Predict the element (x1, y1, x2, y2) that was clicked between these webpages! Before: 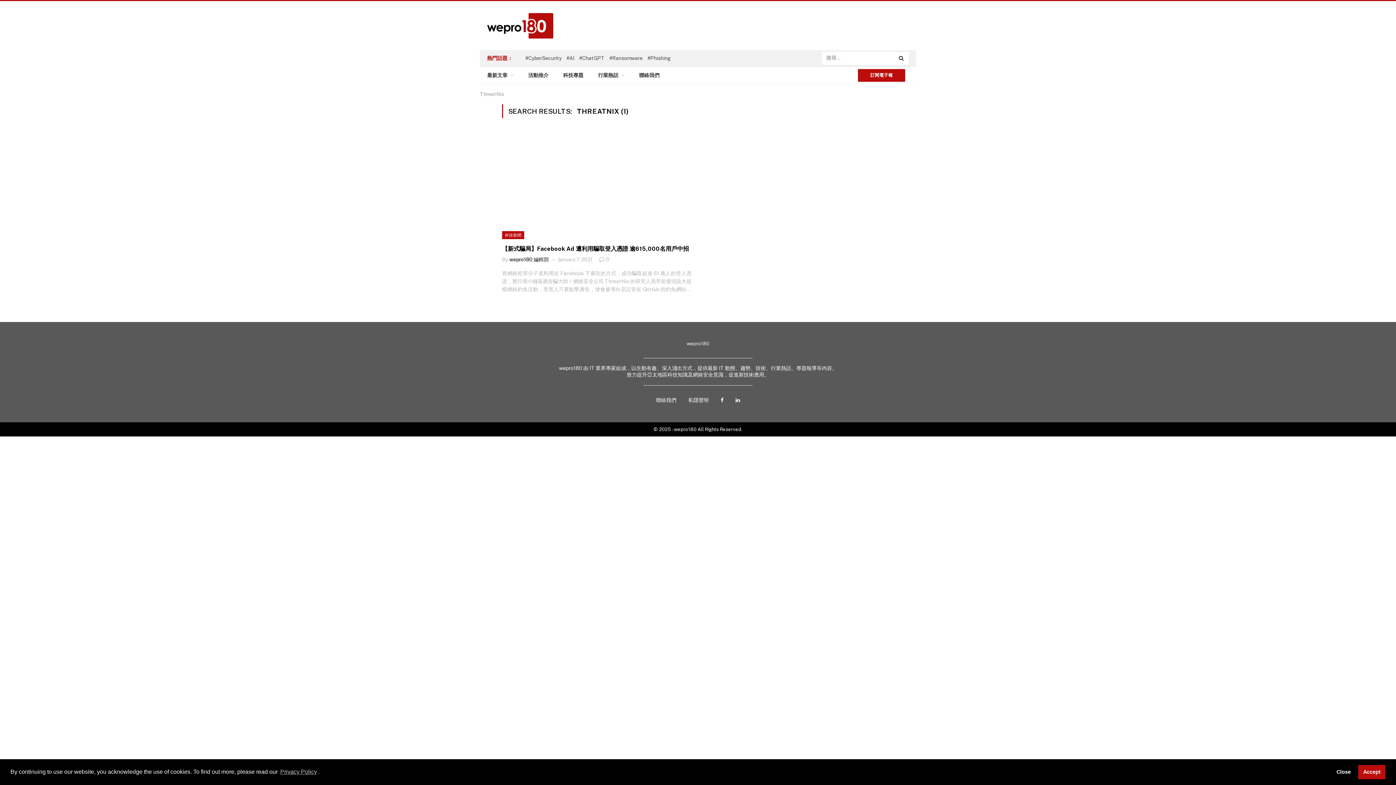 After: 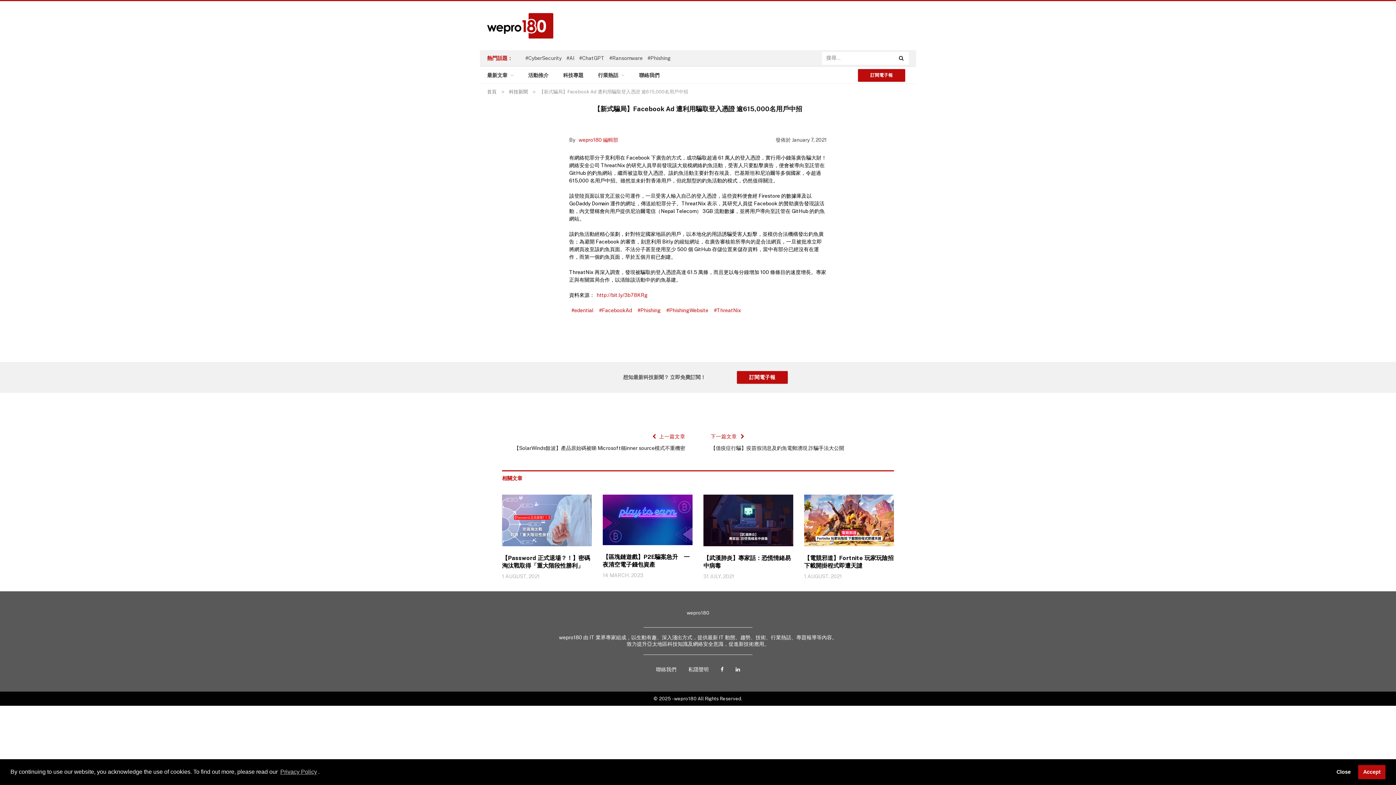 Action: bbox: (557, 256, 592, 262) label: January 7, 2021